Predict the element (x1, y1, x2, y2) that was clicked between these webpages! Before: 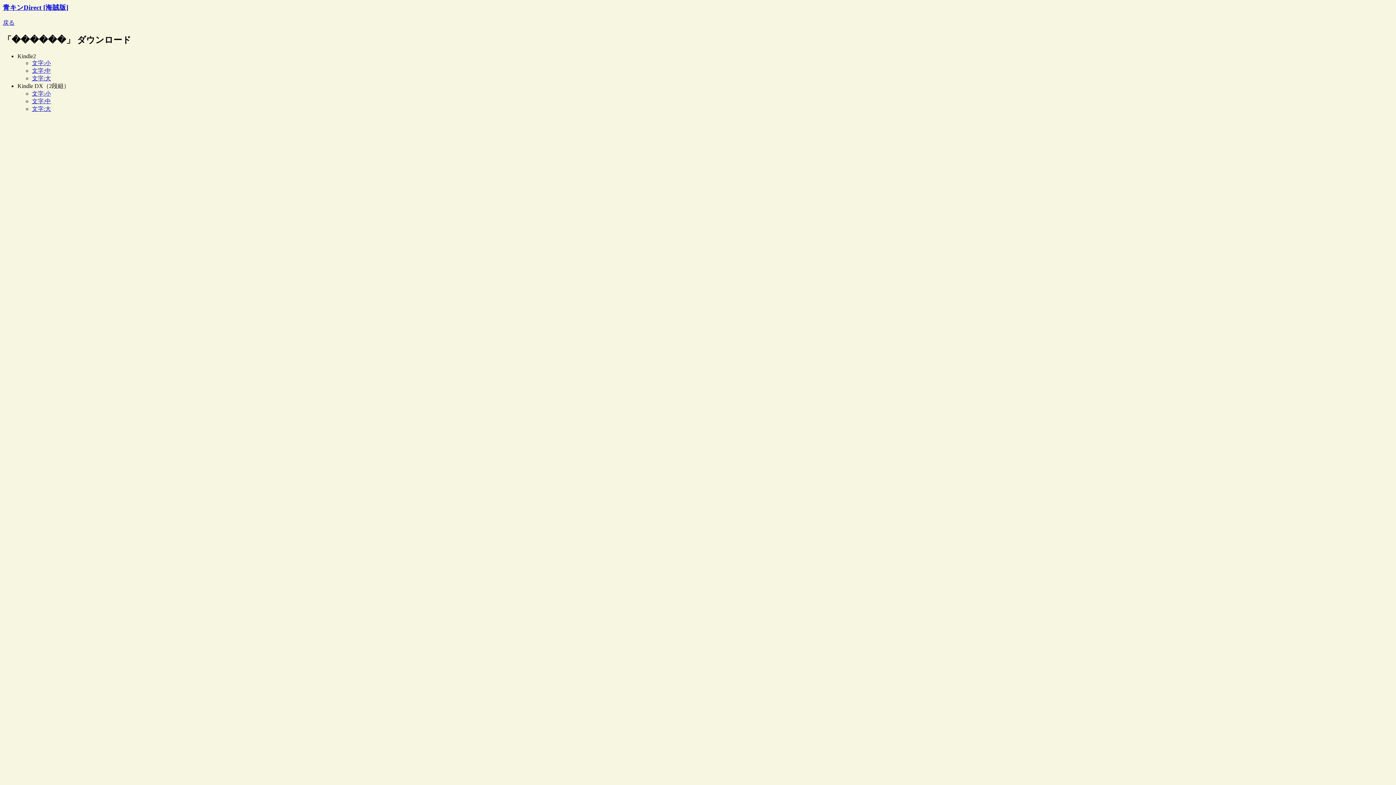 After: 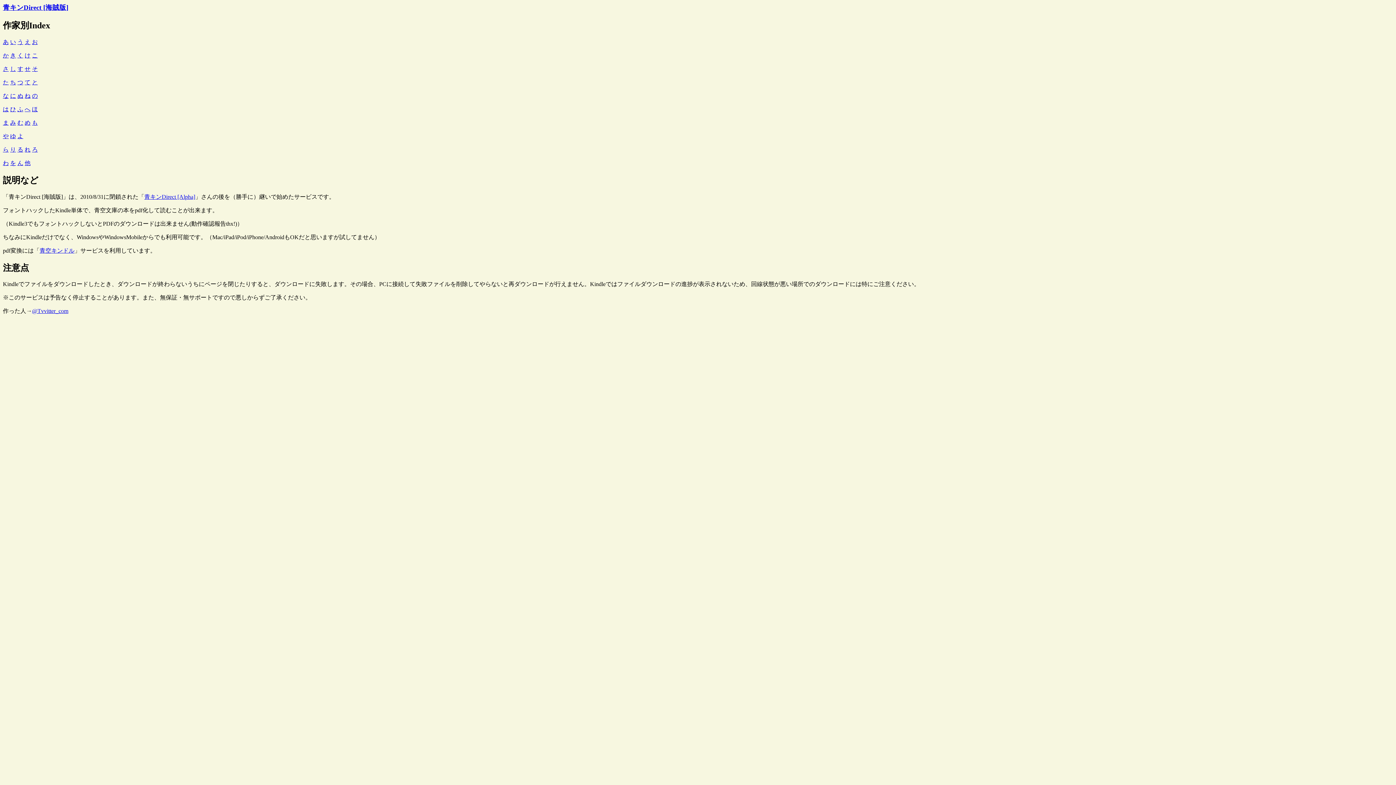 Action: label: 青キンDirect [海賊版] bbox: (2, 3, 68, 11)